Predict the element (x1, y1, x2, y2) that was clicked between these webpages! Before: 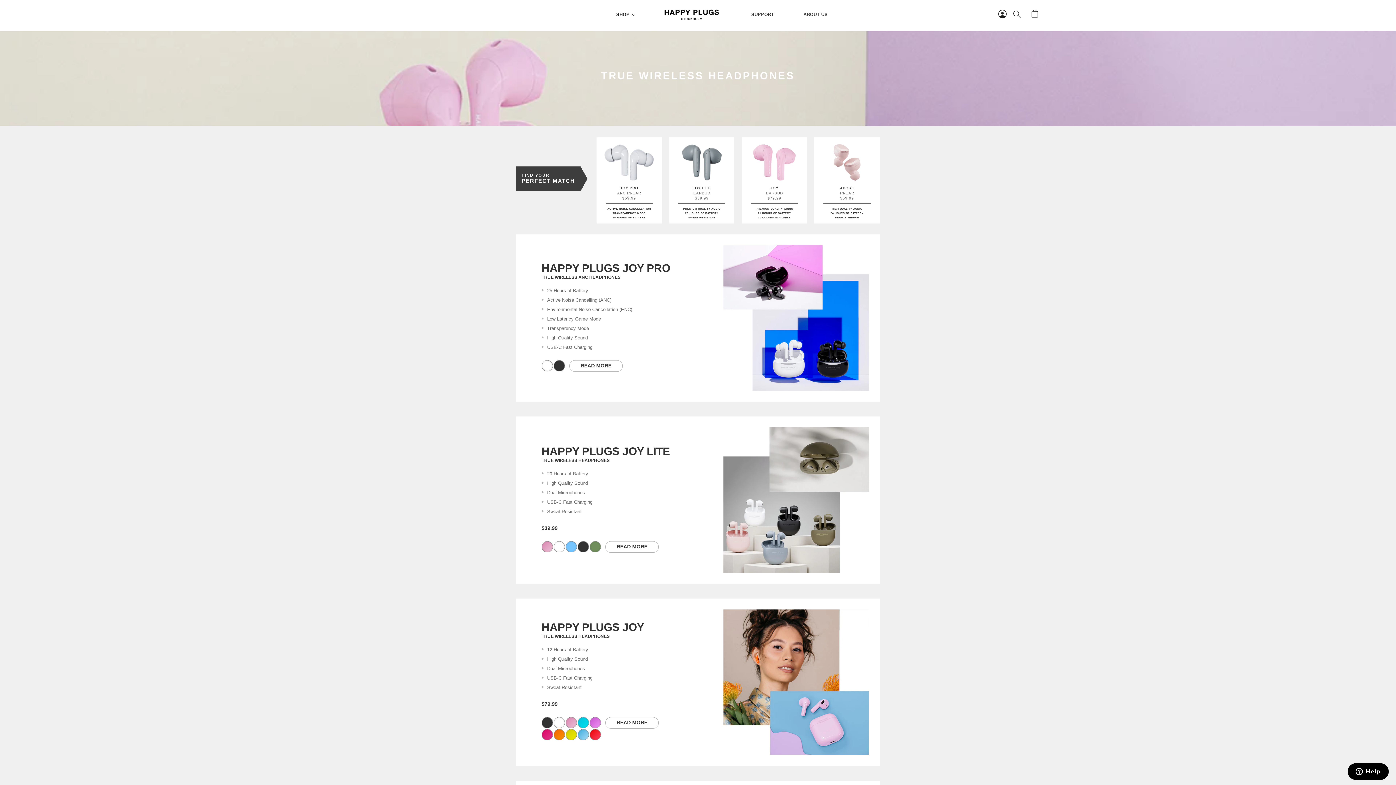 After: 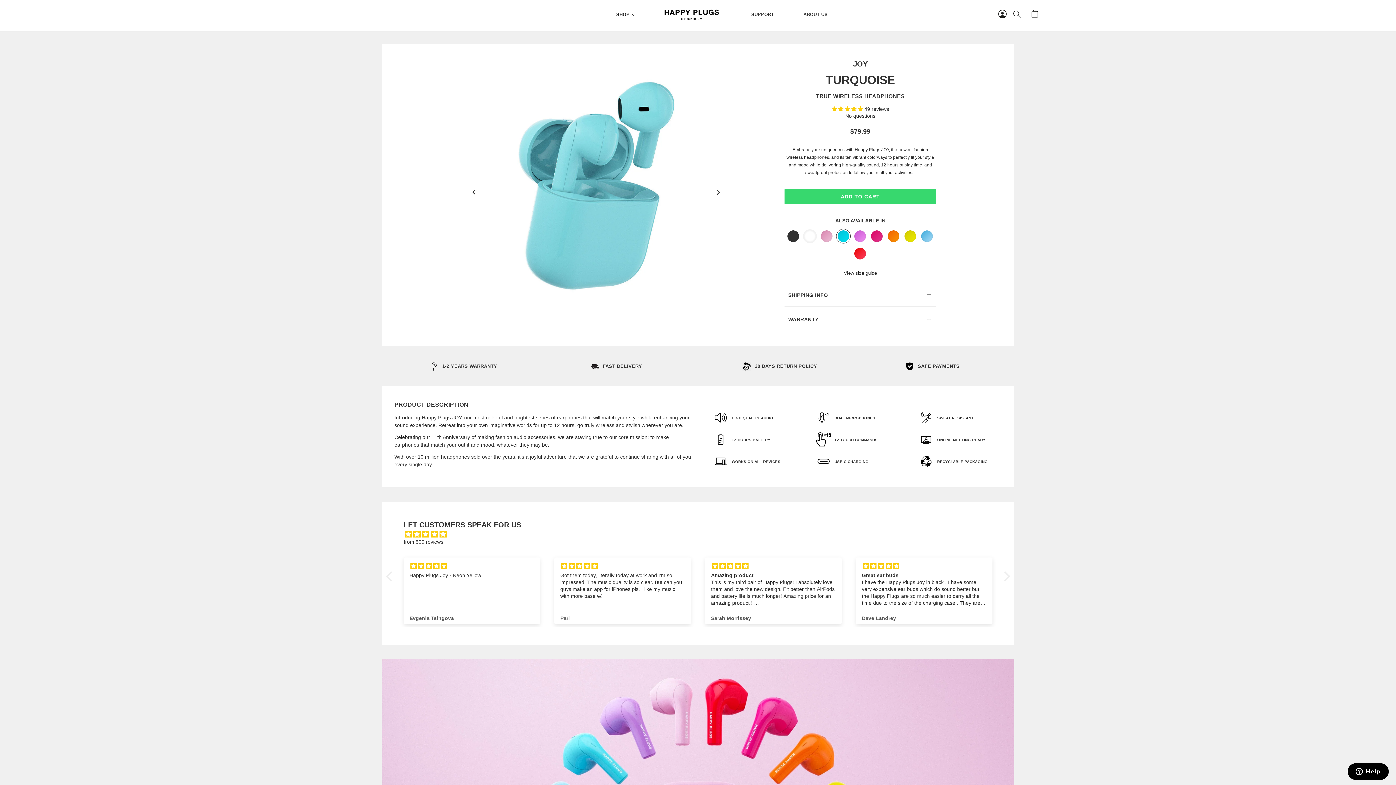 Action: bbox: (577, 717, 589, 728)